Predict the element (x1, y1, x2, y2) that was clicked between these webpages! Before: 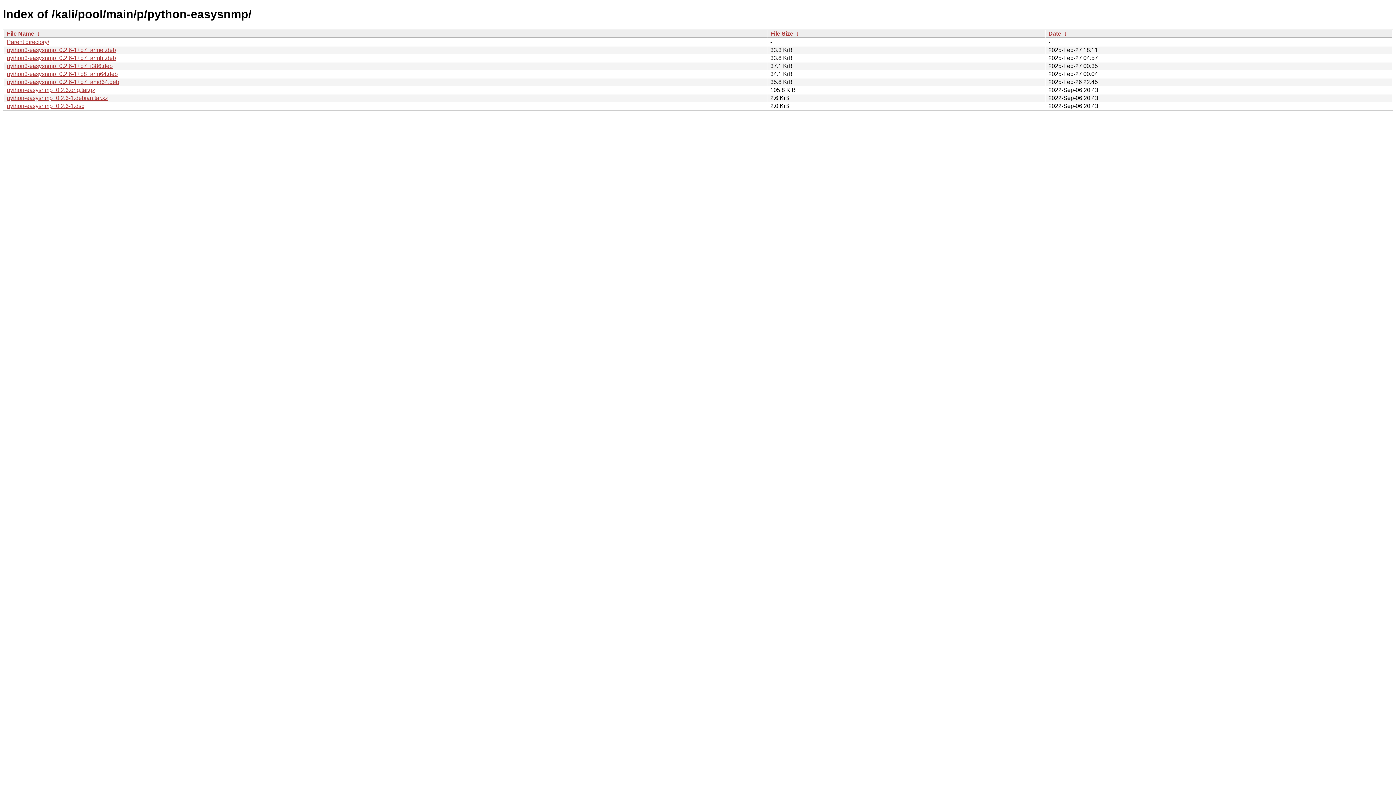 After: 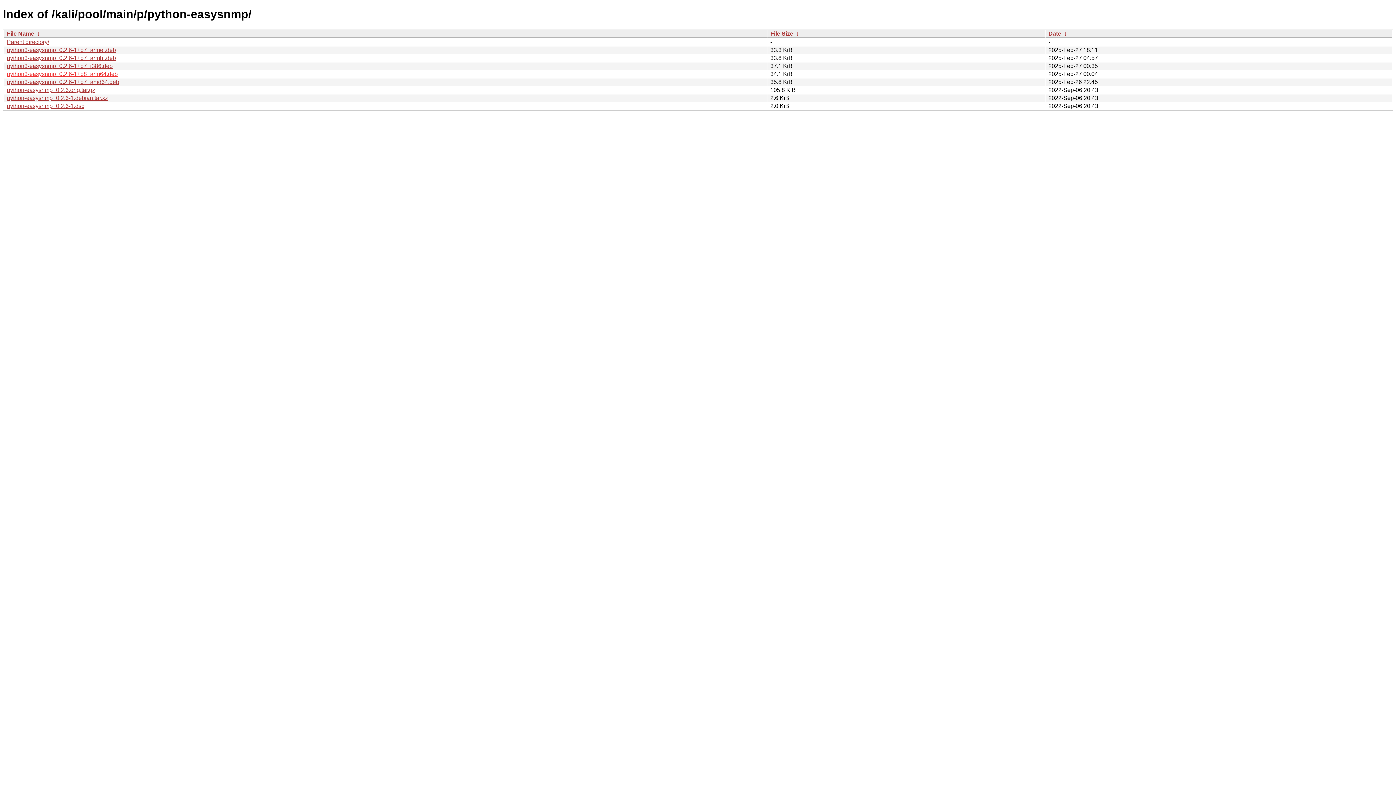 Action: bbox: (6, 70, 117, 77) label: python3-easysnmp_0.2.6-1+b8_arm64.deb